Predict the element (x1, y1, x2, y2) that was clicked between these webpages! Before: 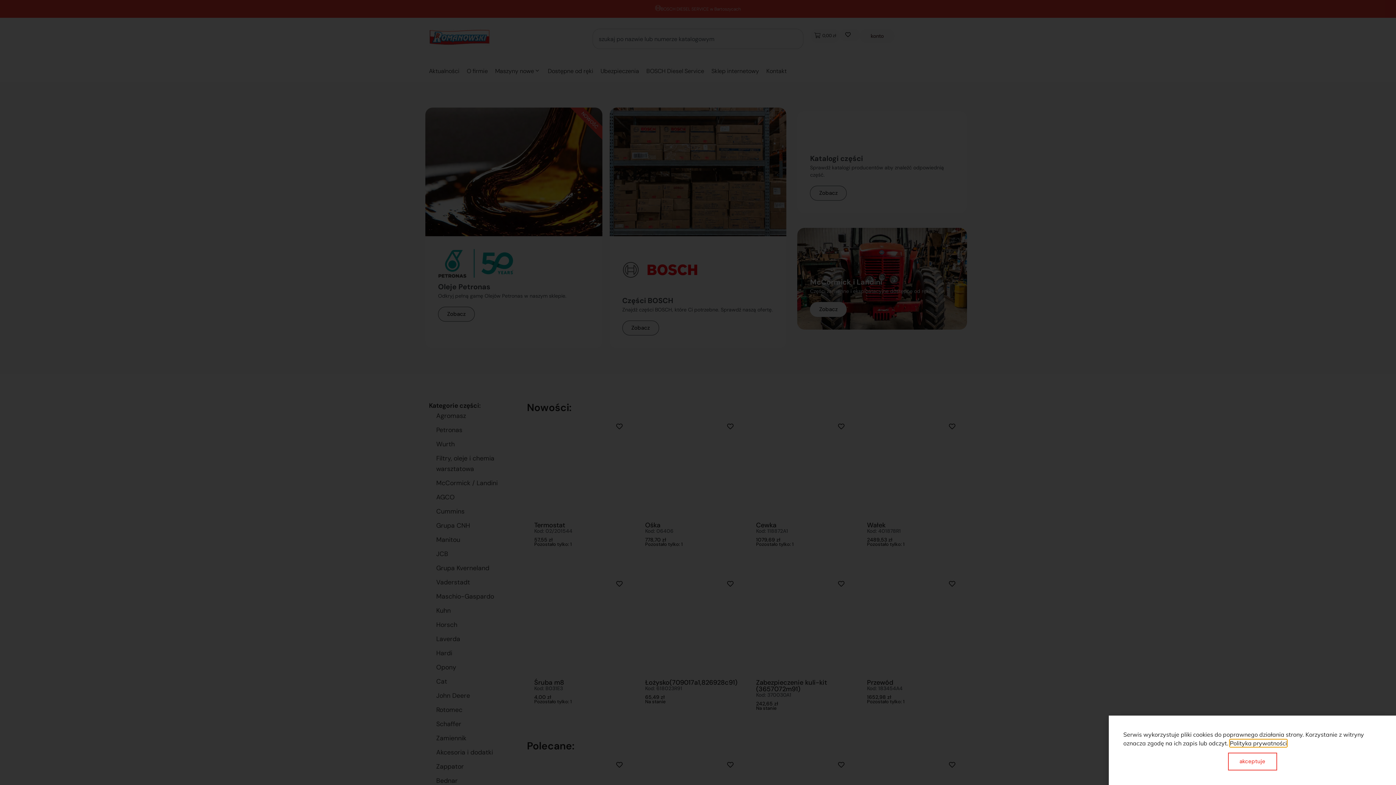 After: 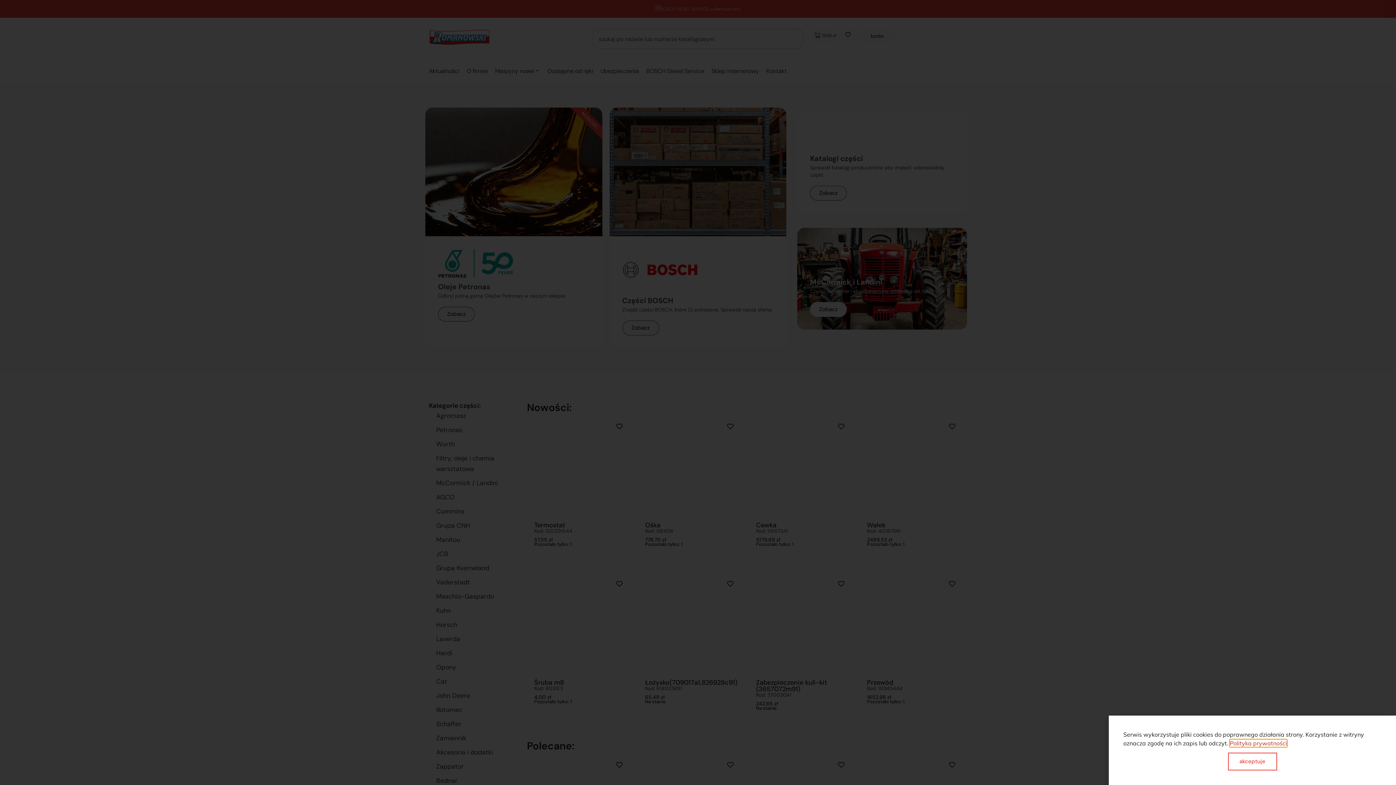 Action: label: learn more about cookies bbox: (1230, 739, 1287, 747)